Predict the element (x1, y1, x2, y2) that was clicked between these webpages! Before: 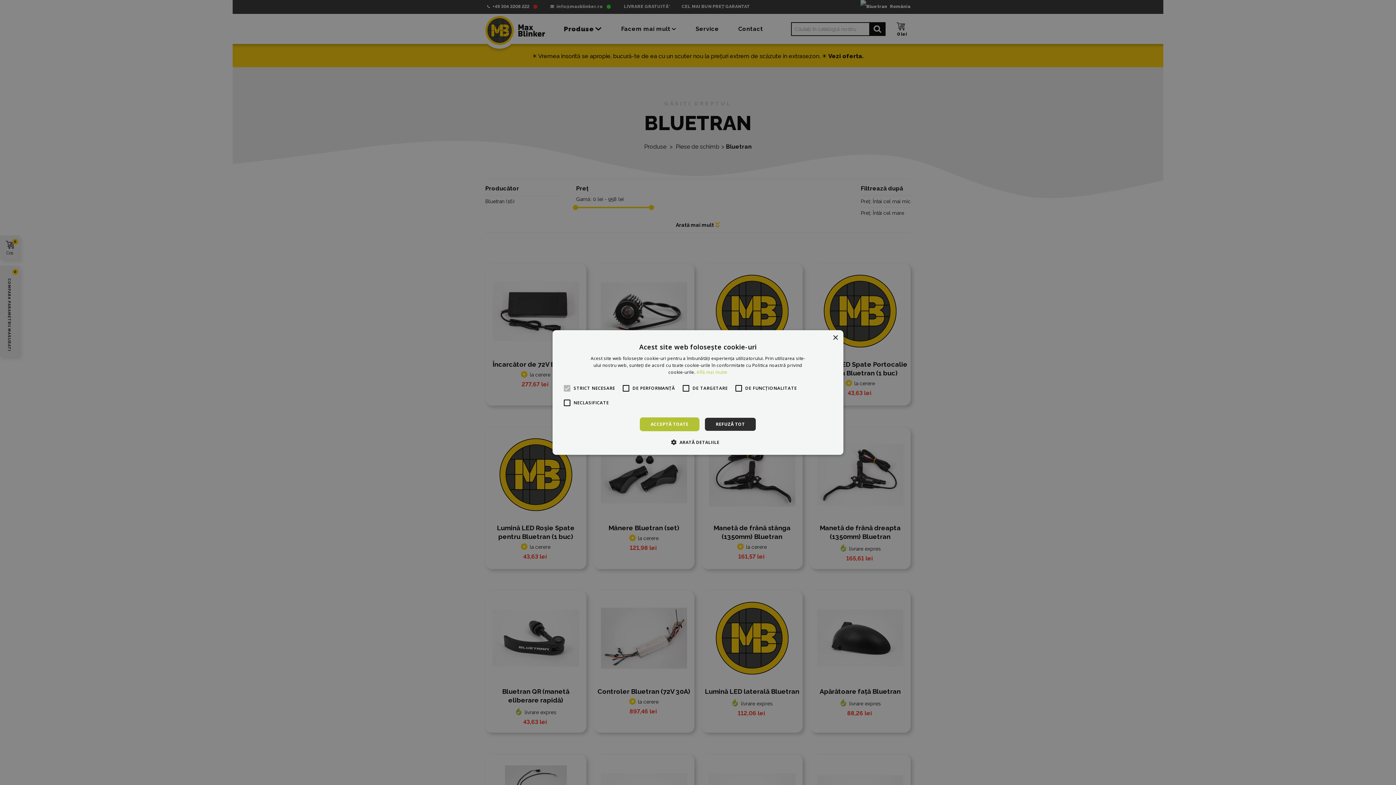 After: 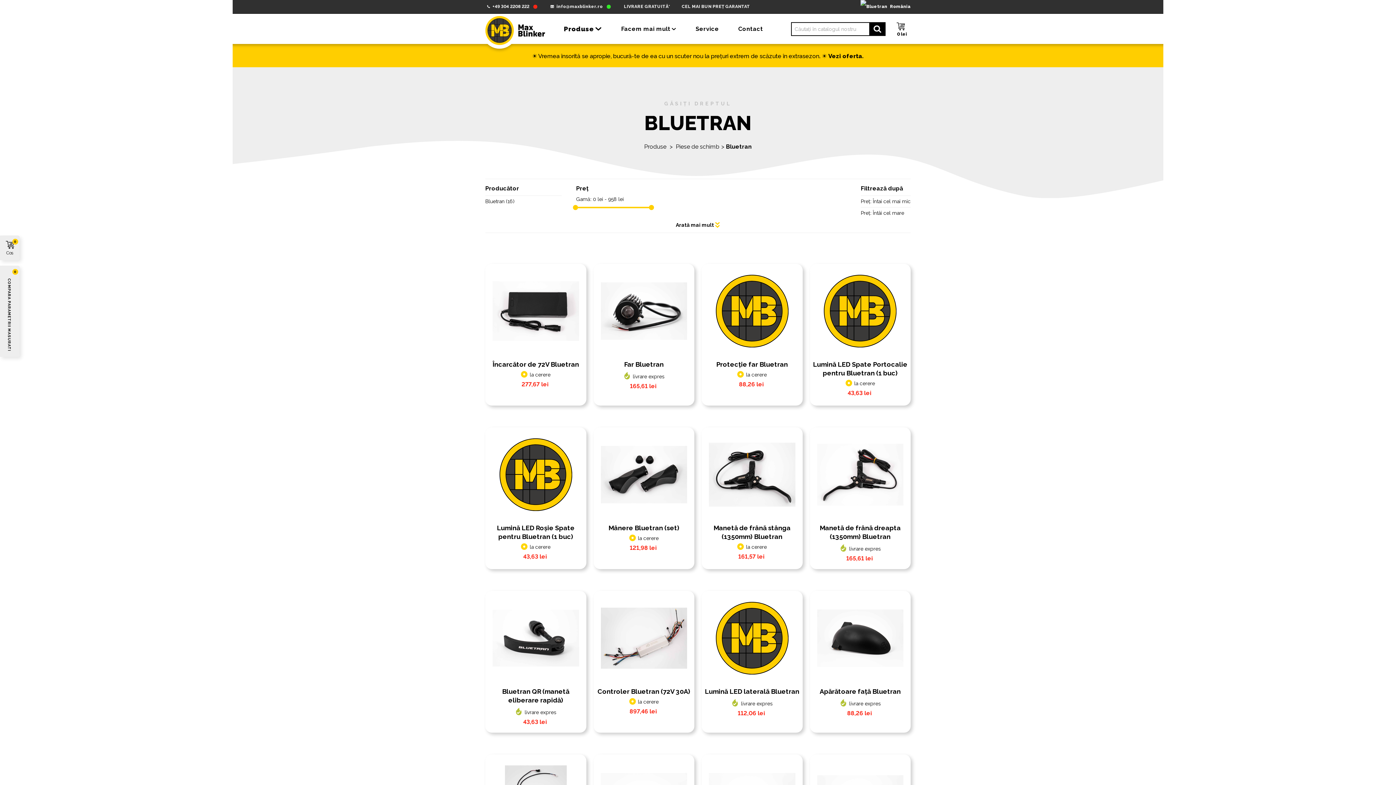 Action: bbox: (704, 417, 756, 431) label: REFUZĂ TOT